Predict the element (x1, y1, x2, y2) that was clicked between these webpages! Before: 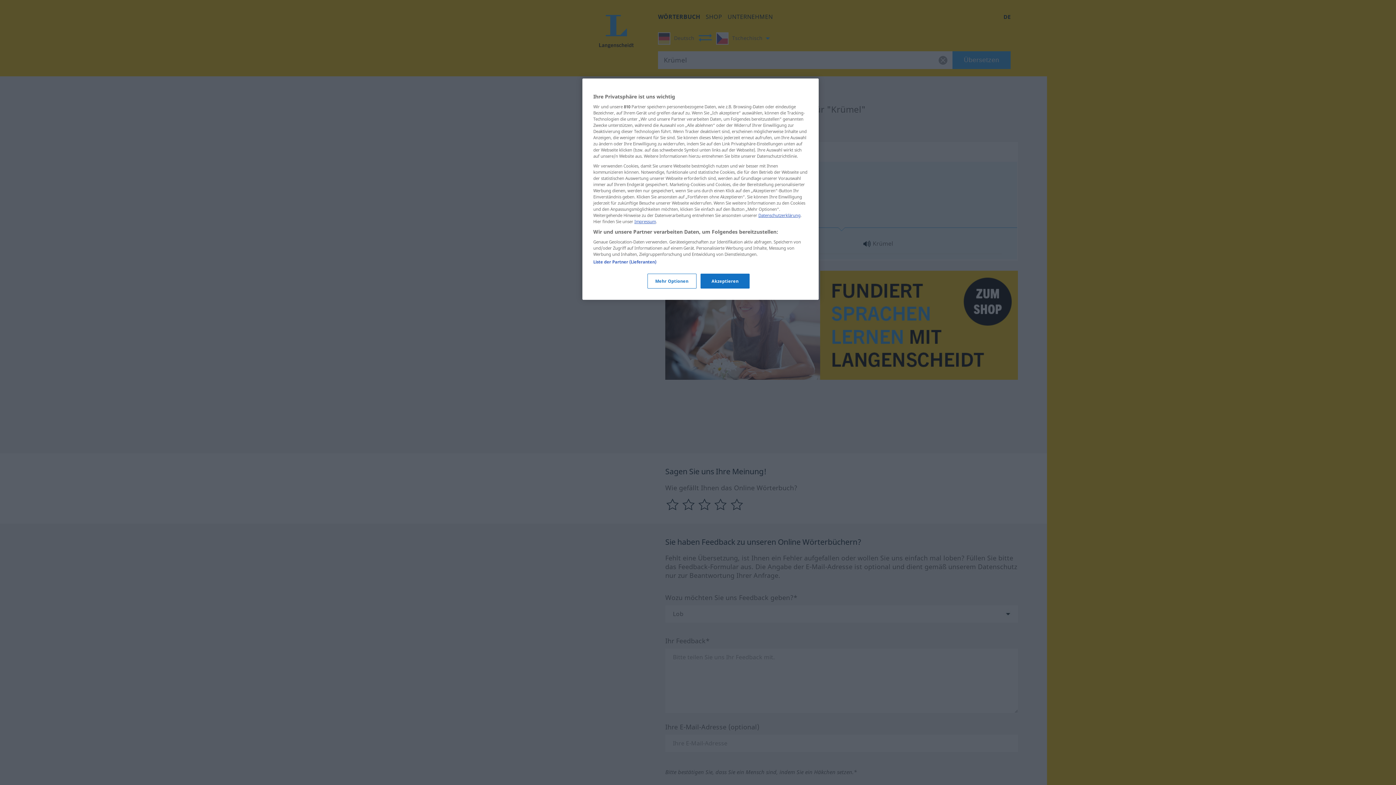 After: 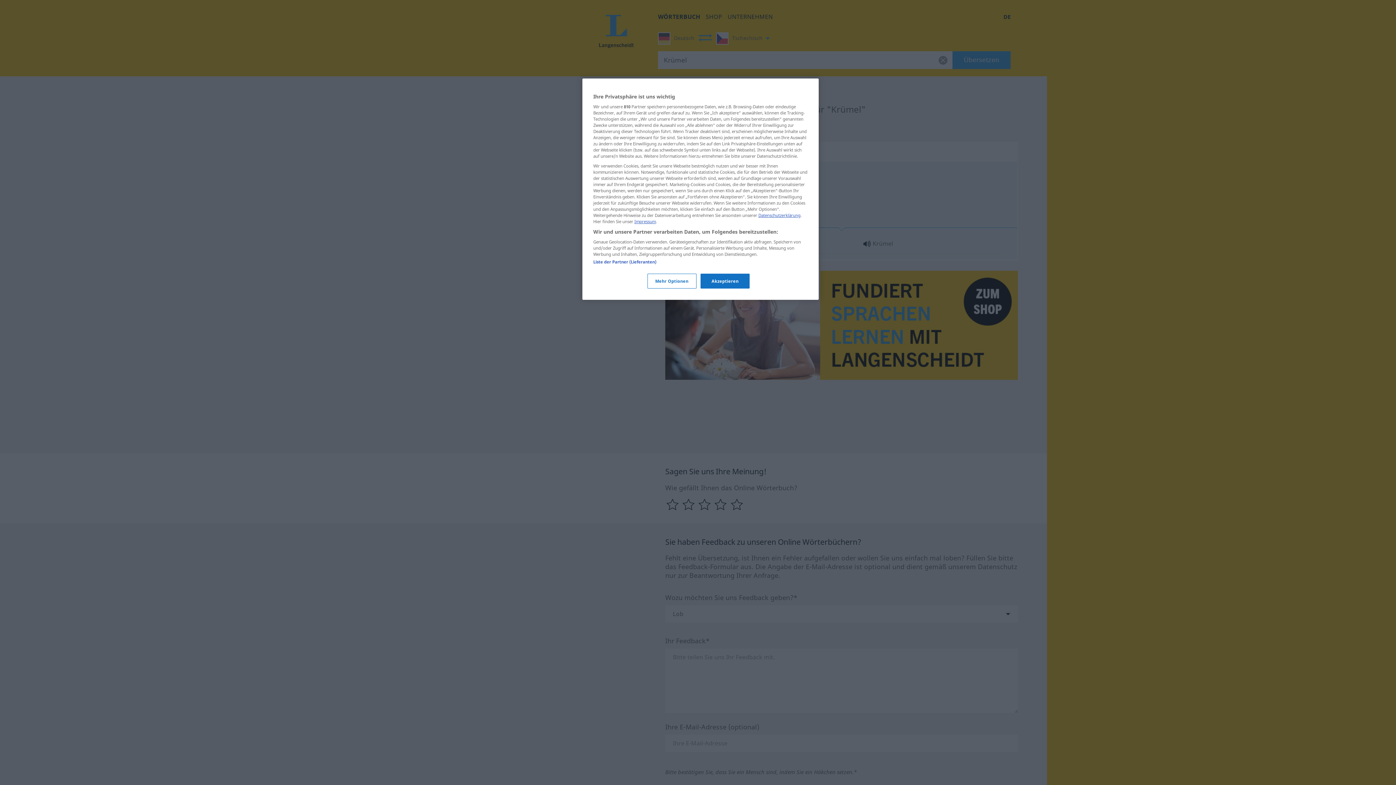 Action: label: Datenschutzerklärung bbox: (758, 212, 800, 218)